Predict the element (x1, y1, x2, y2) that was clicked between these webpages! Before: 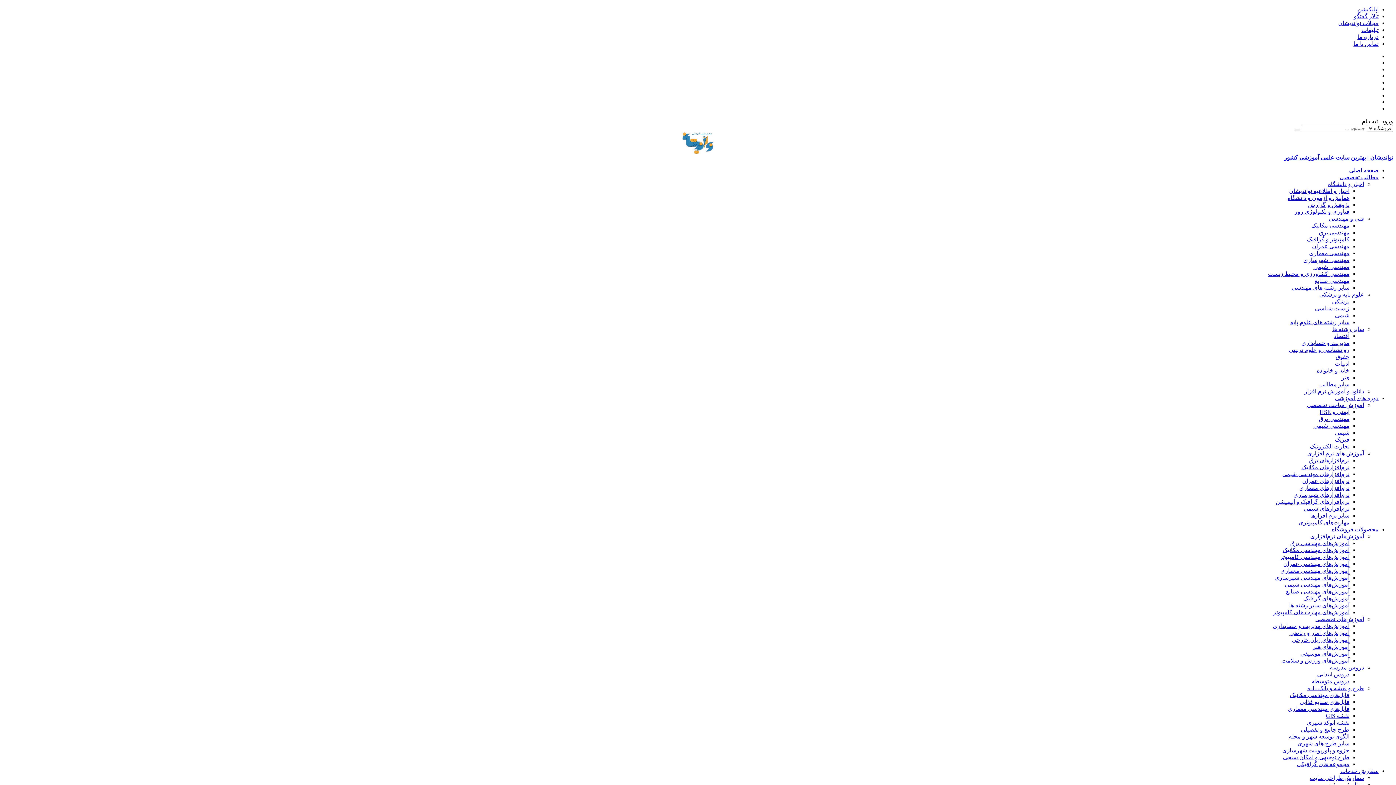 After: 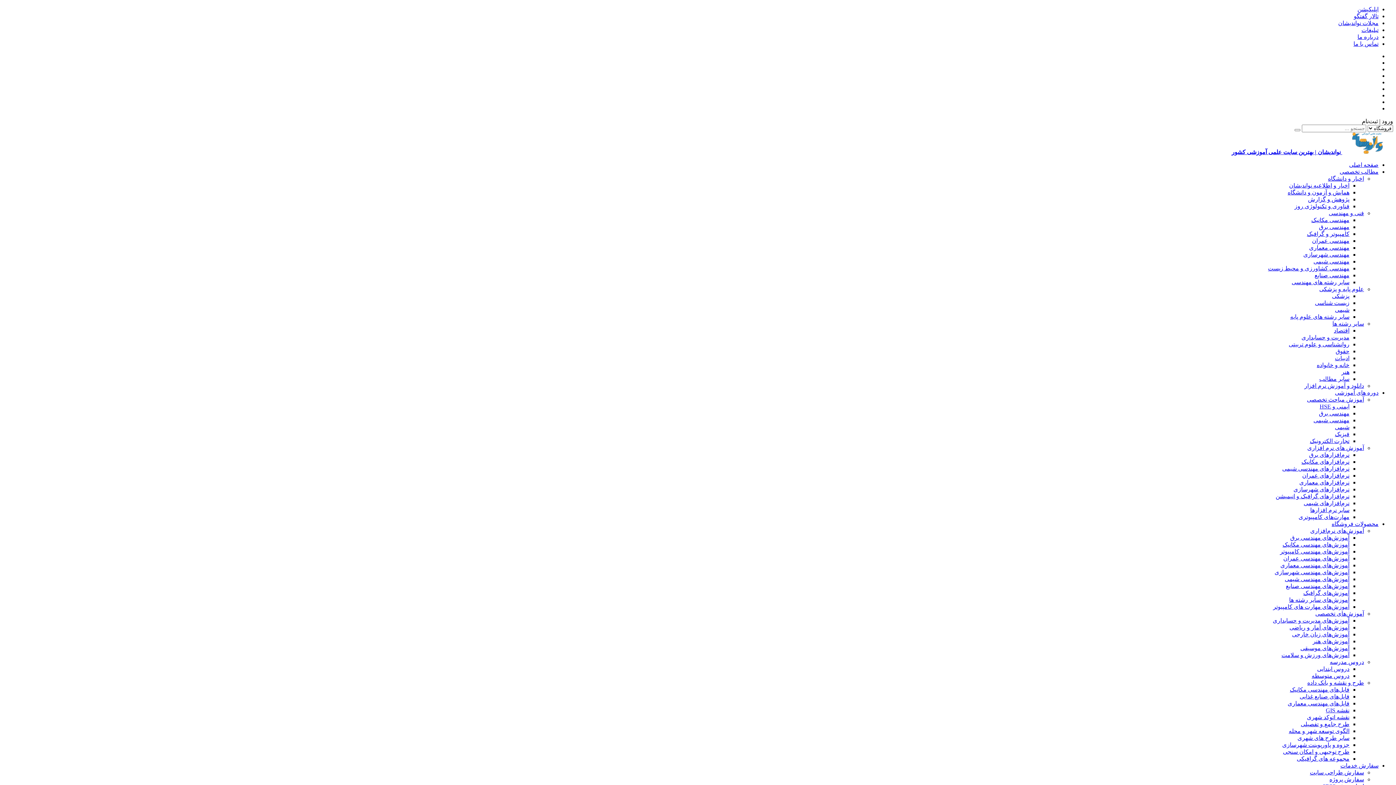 Action: label: همایش و آزمون و دانشگاه bbox: (1288, 194, 1349, 201)